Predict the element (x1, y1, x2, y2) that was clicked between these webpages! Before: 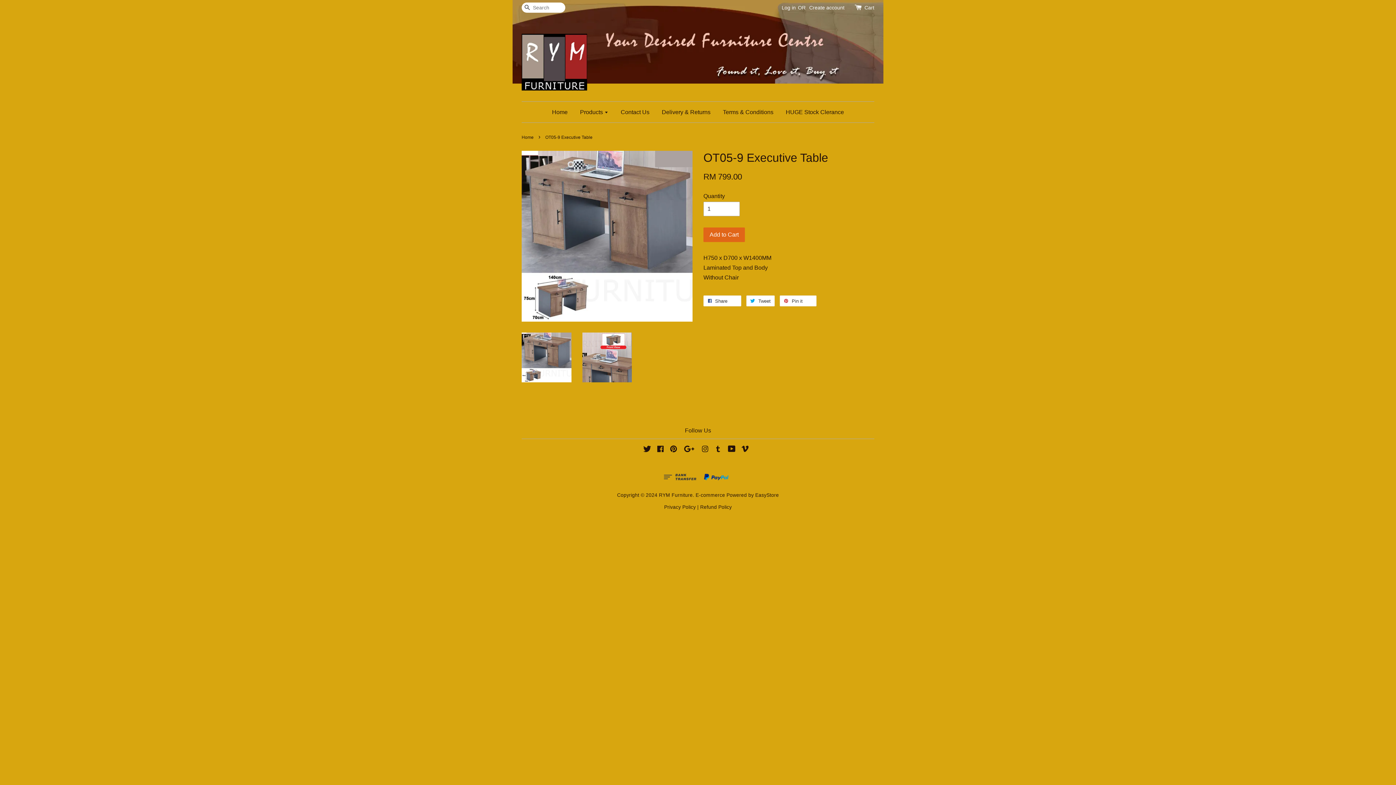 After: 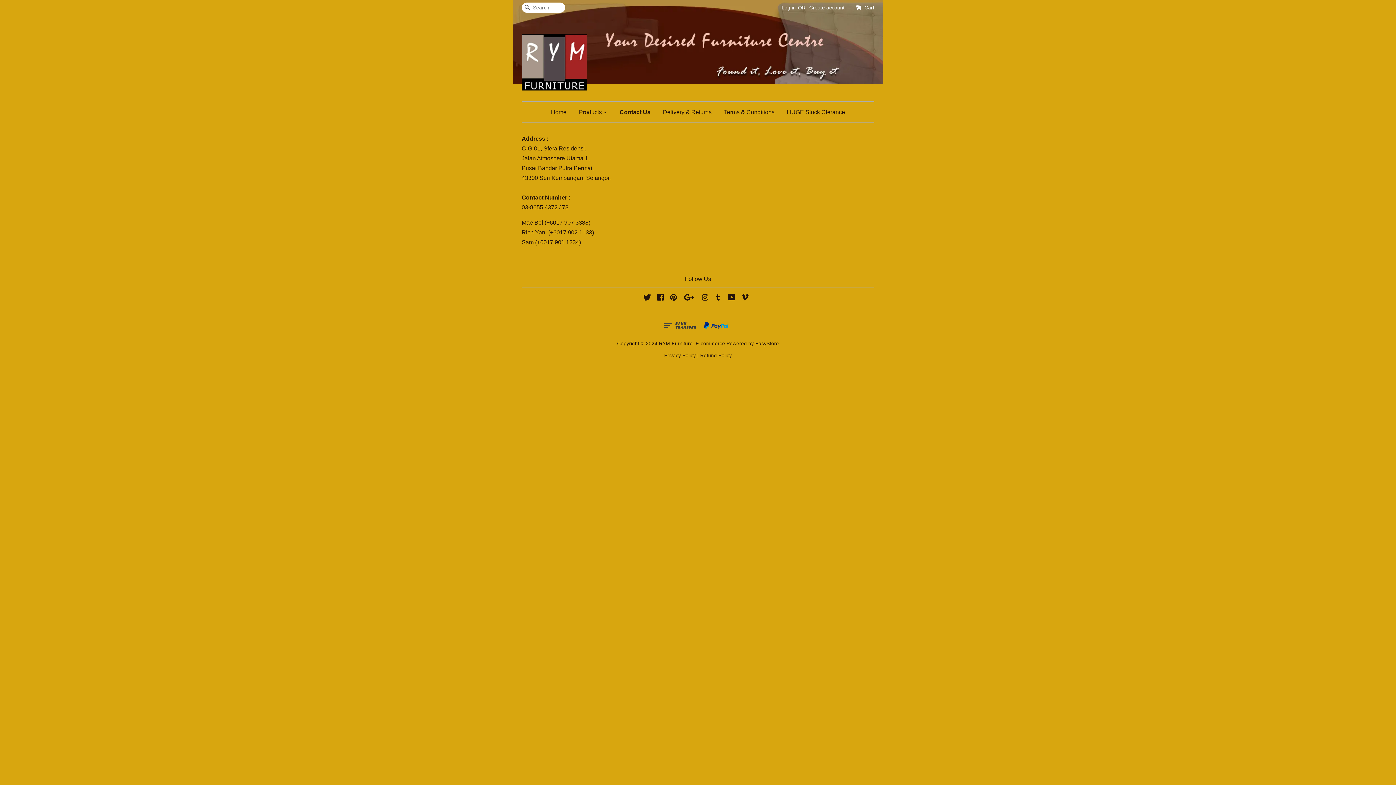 Action: bbox: (615, 101, 655, 122) label: Contact Us